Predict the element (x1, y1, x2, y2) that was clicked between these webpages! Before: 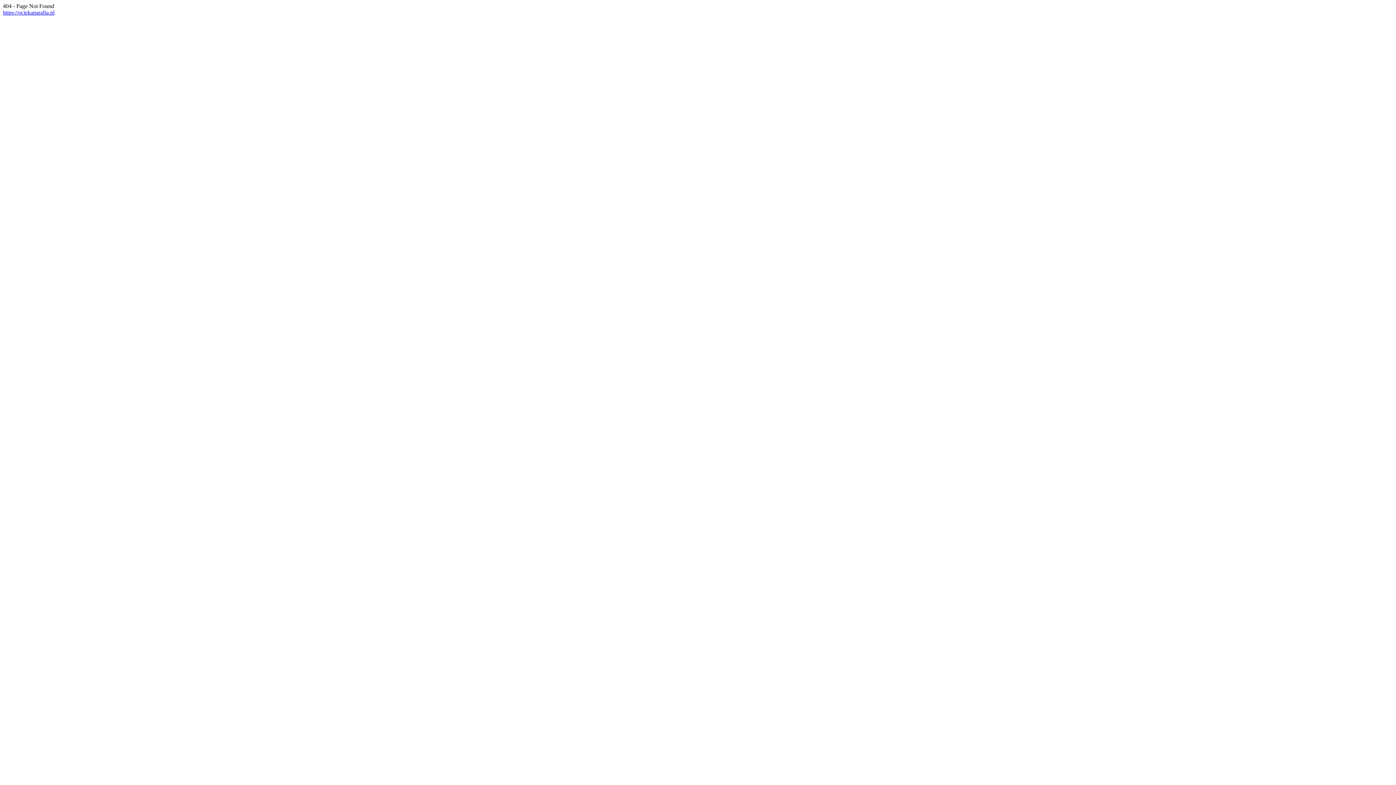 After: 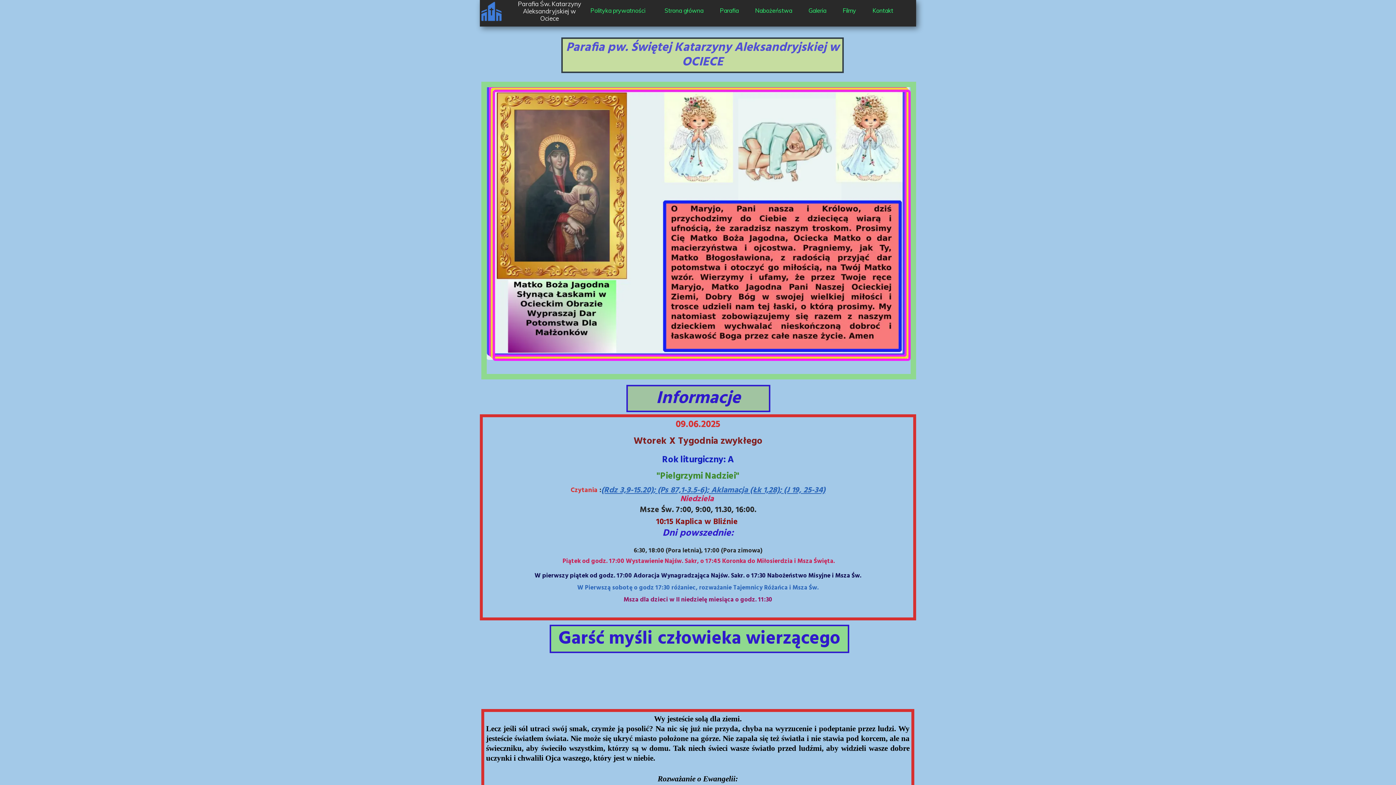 Action: label: https://ociekaparafia.pl bbox: (2, 9, 54, 15)